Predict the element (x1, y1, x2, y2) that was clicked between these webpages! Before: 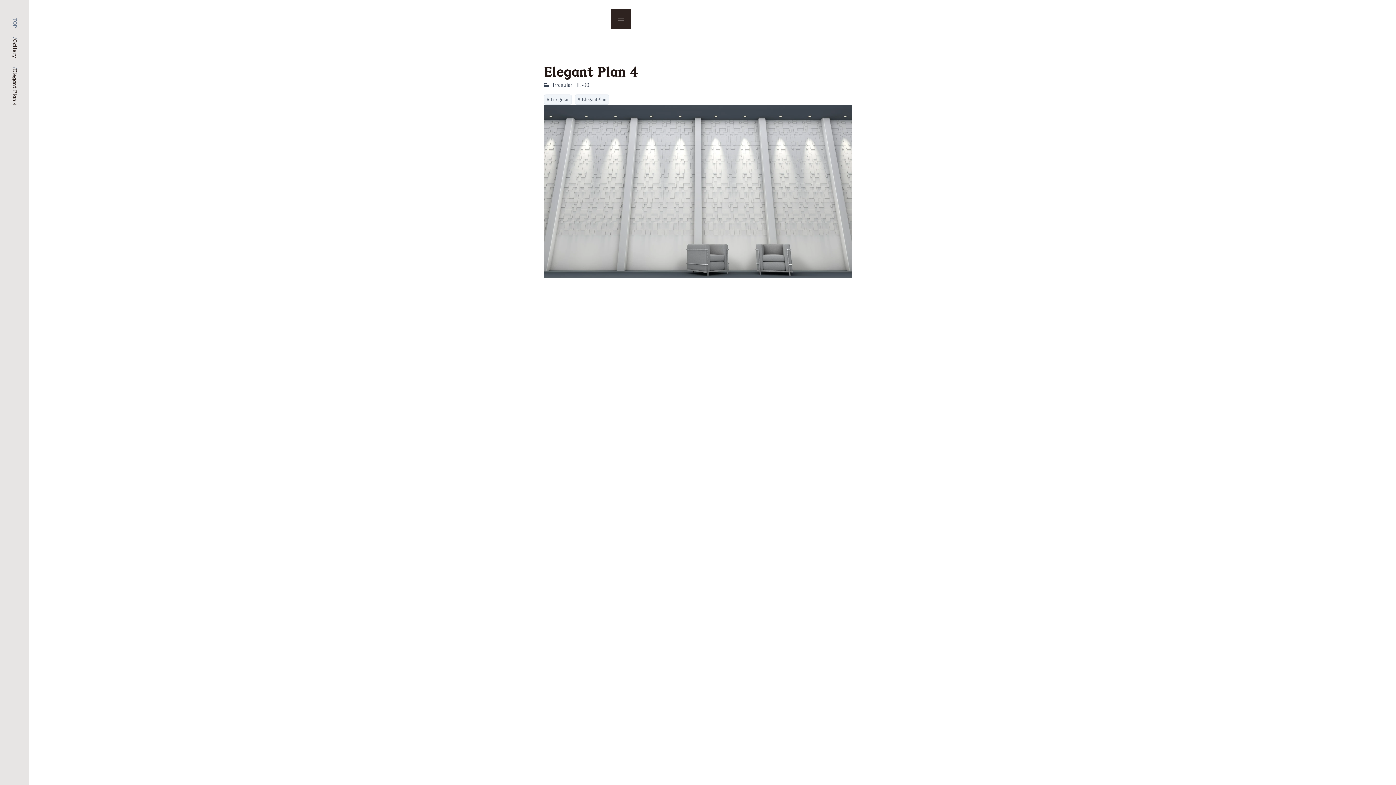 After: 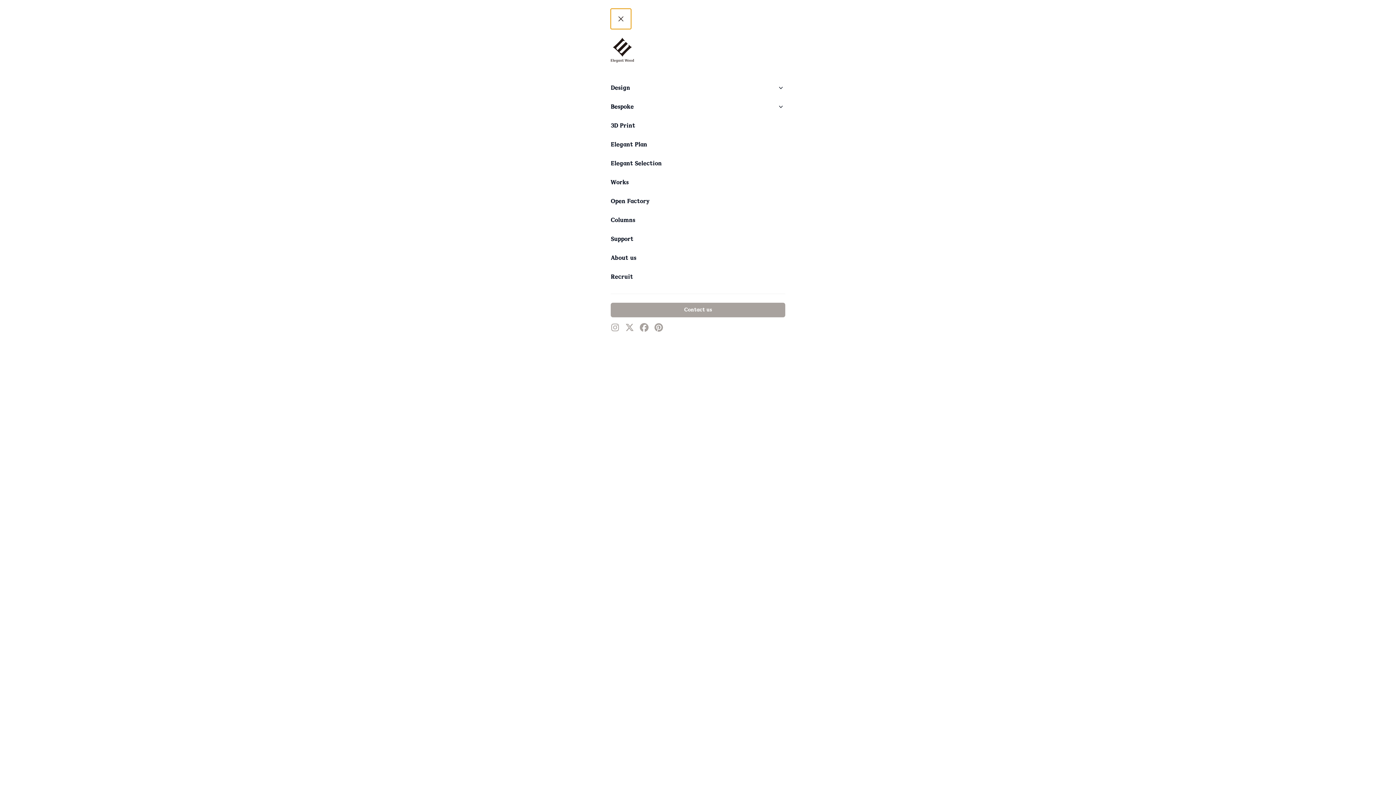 Action: bbox: (610, 8, 631, 29) label: Open main menu